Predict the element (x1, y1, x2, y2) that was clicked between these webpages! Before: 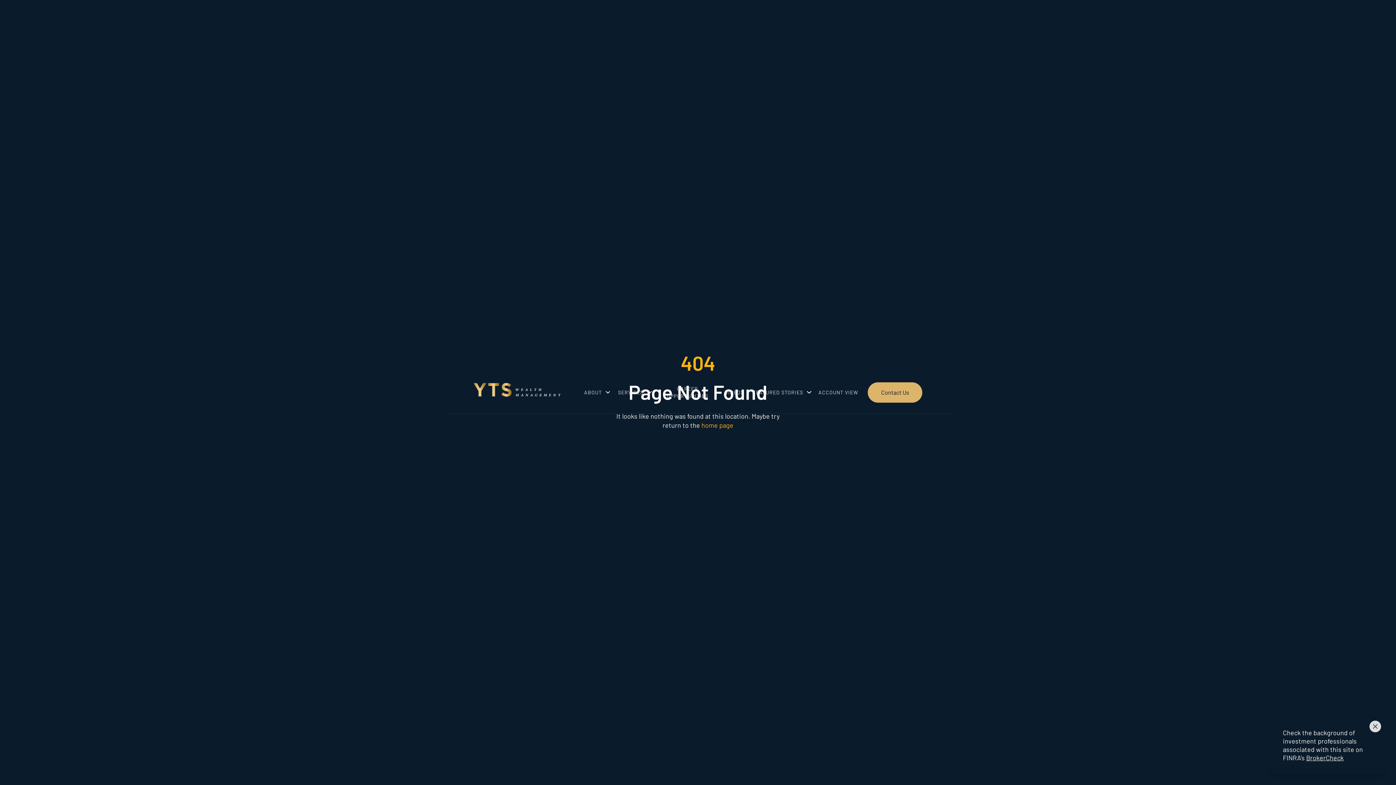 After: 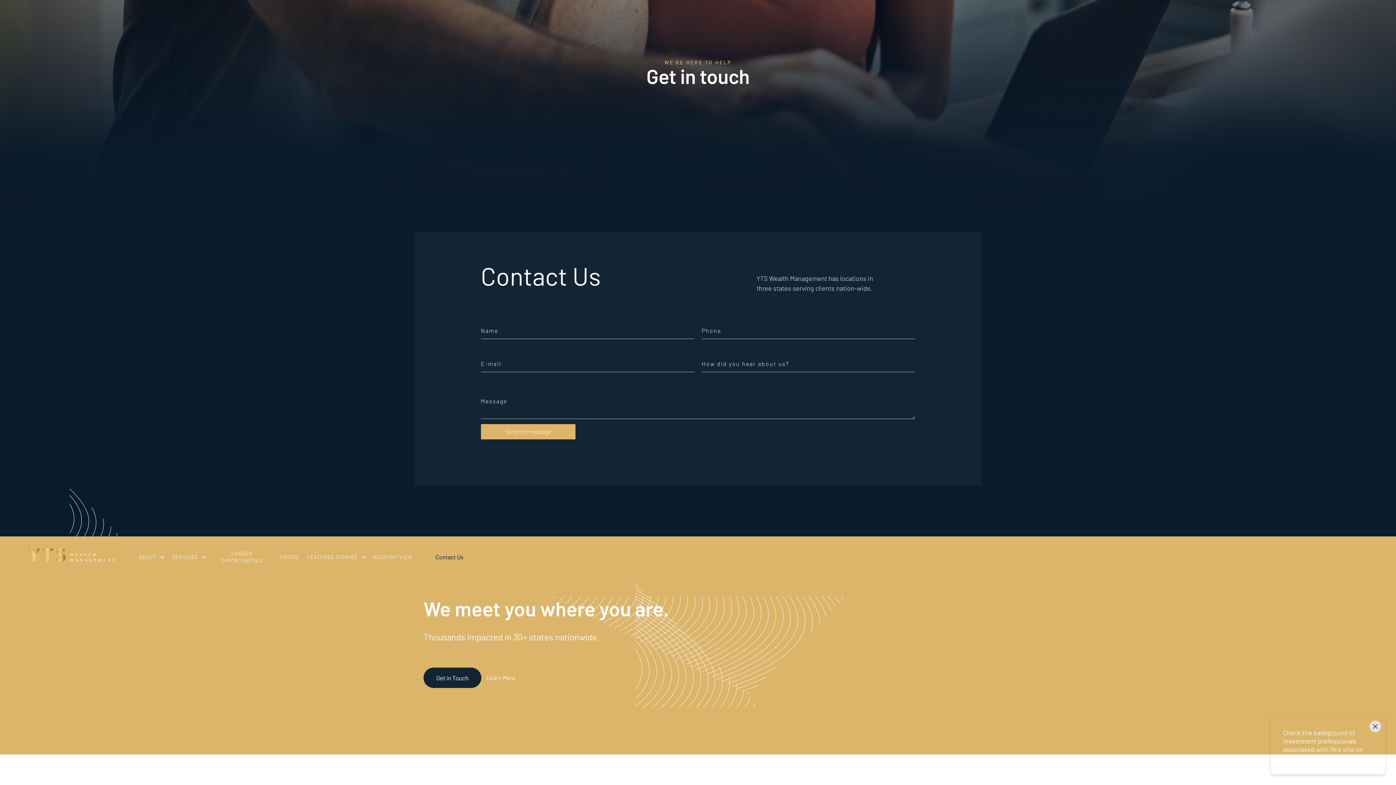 Action: label: Contact Us bbox: (868, 382, 922, 402)